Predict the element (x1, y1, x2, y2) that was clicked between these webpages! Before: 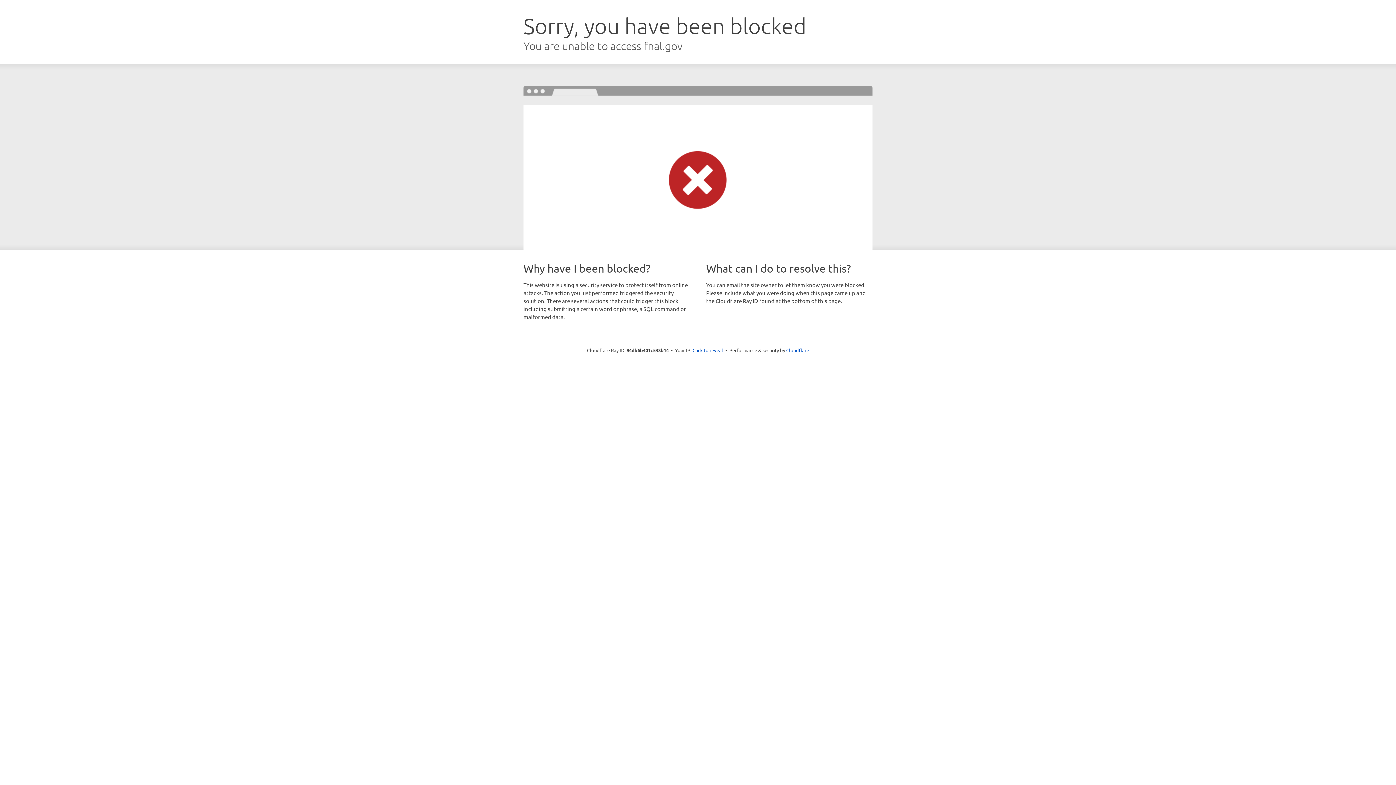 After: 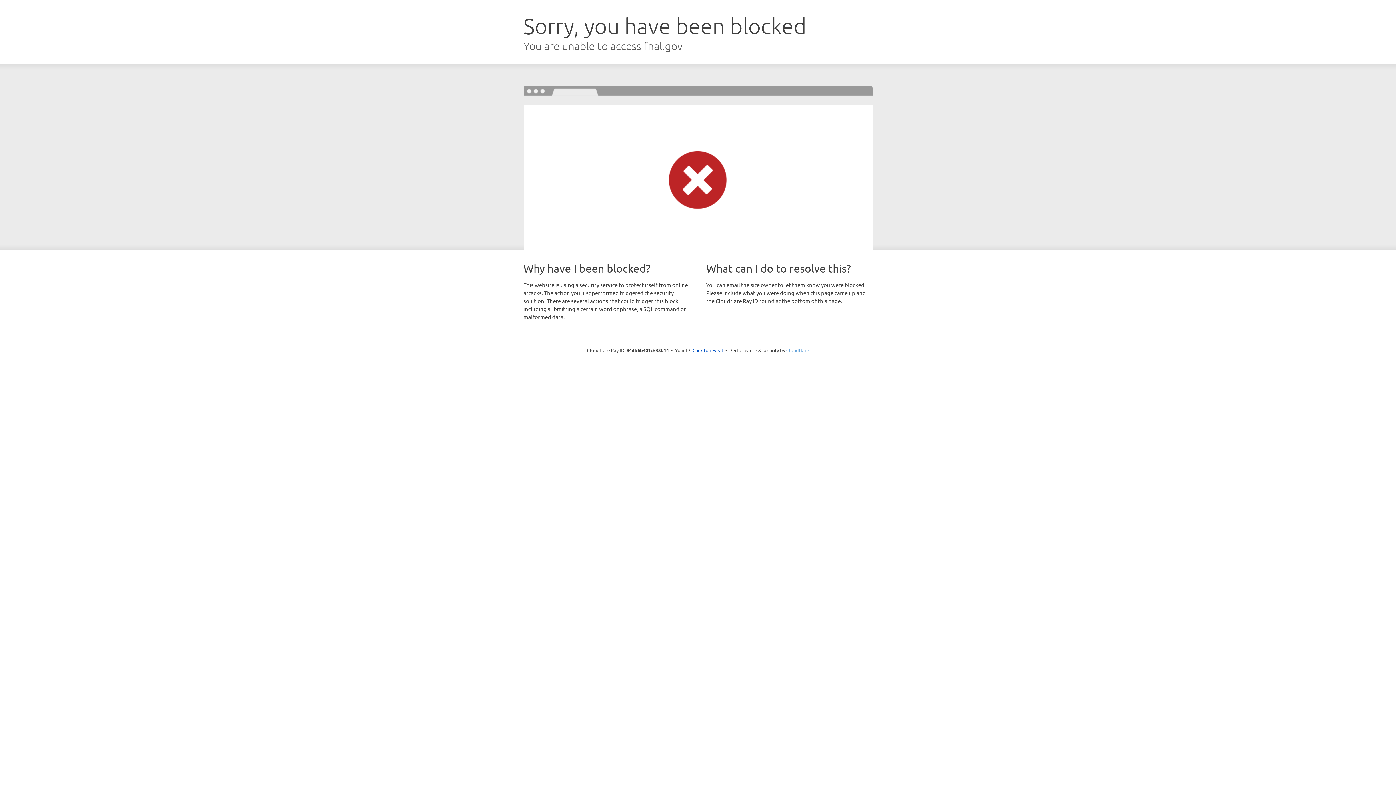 Action: bbox: (786, 347, 809, 353) label: Cloudflare